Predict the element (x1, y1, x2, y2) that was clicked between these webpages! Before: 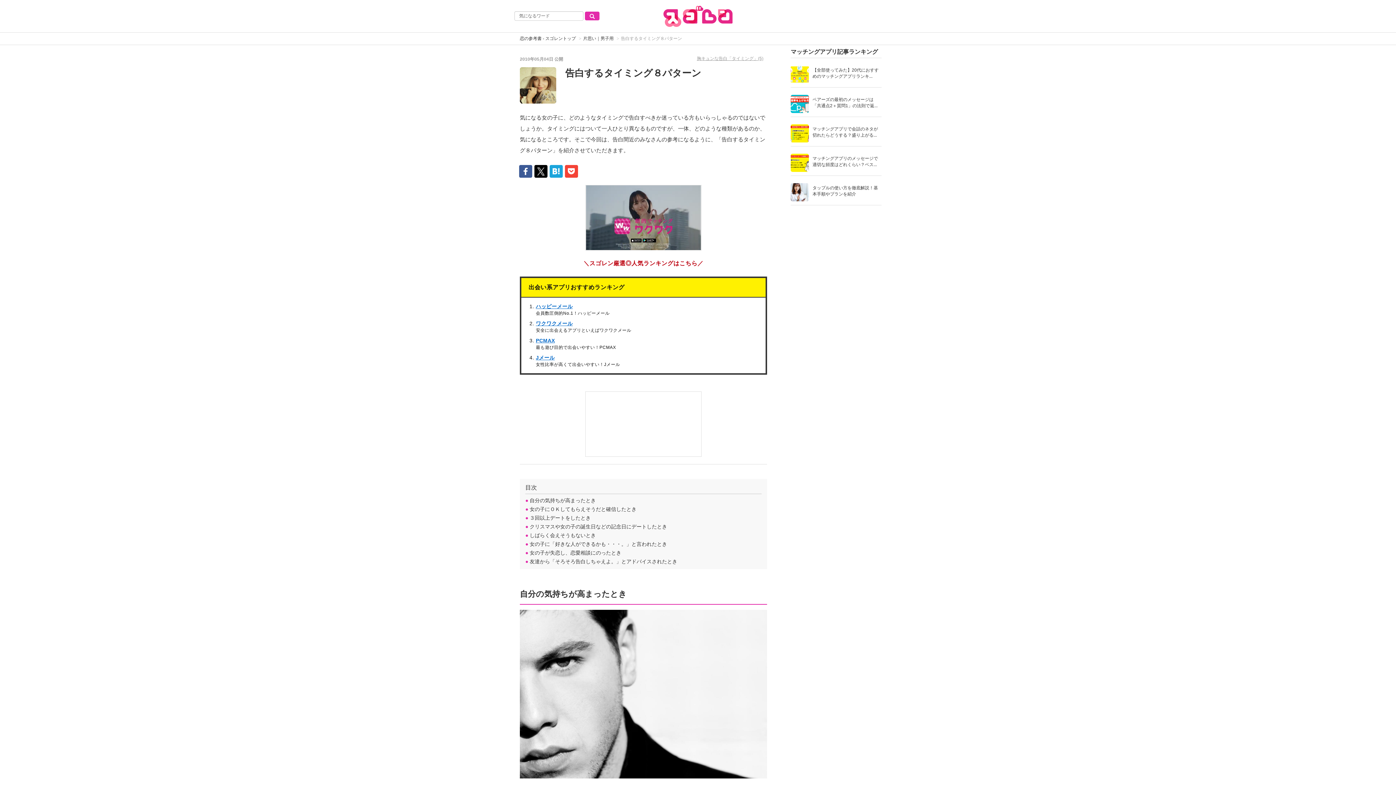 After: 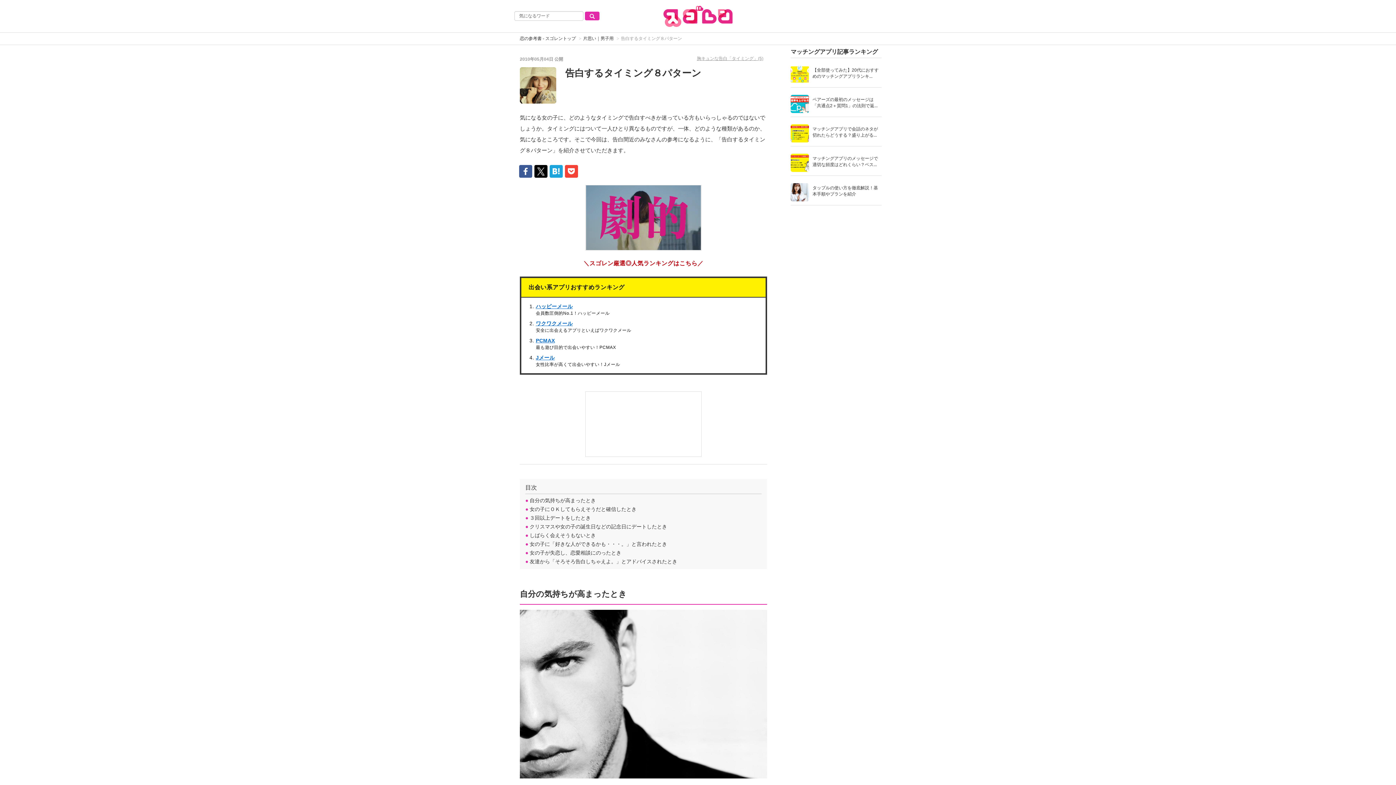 Action: label: PCMAX bbox: (536, 337, 555, 343)